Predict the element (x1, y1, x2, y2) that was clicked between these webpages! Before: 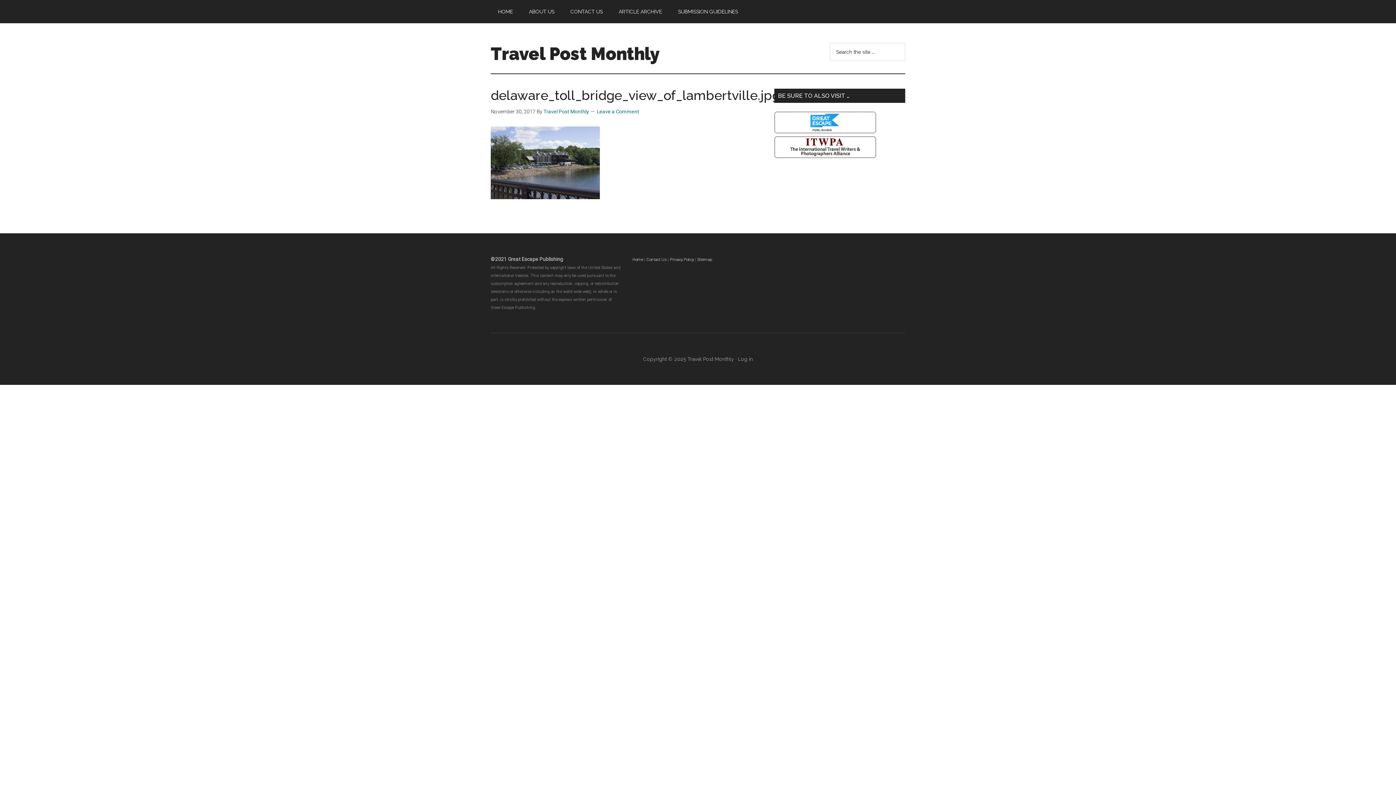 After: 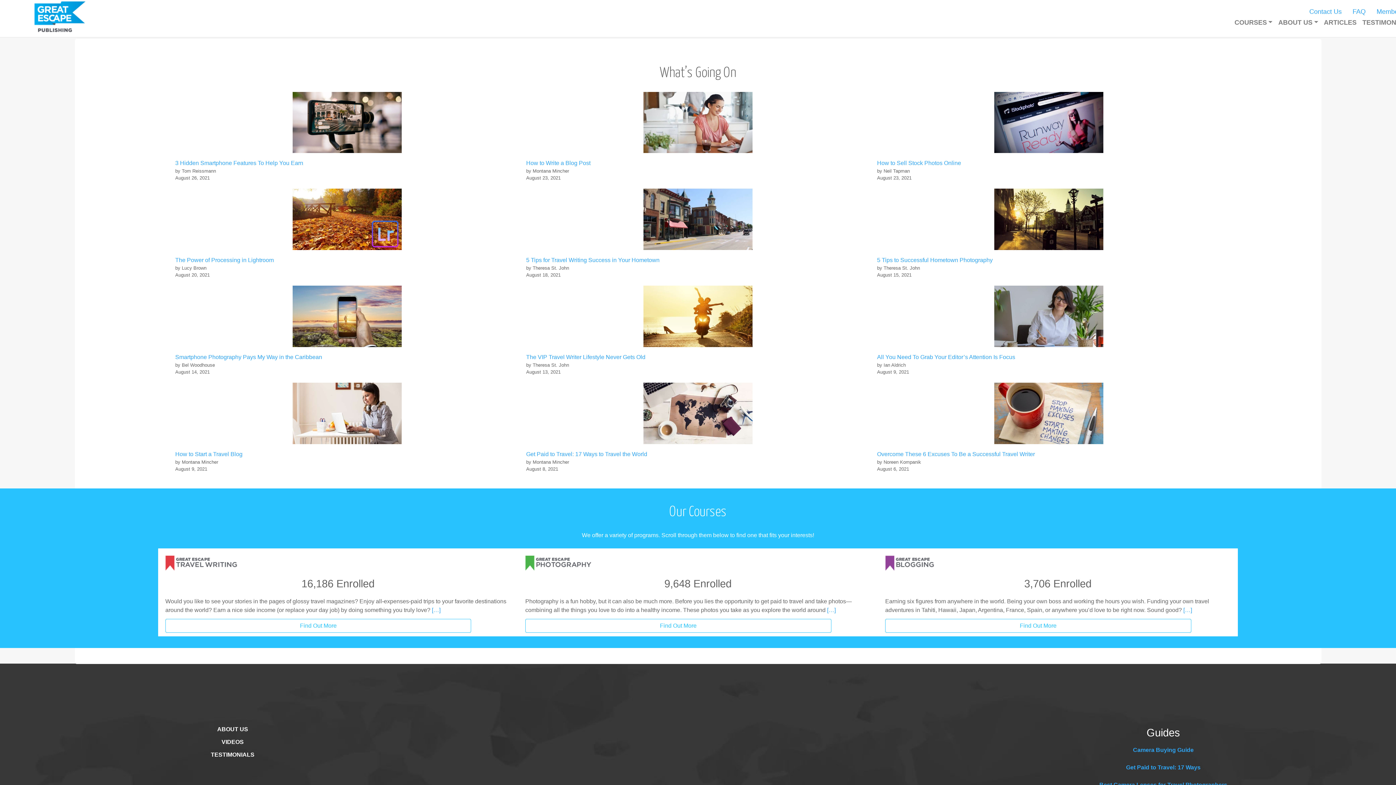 Action: bbox: (774, 128, 876, 134)